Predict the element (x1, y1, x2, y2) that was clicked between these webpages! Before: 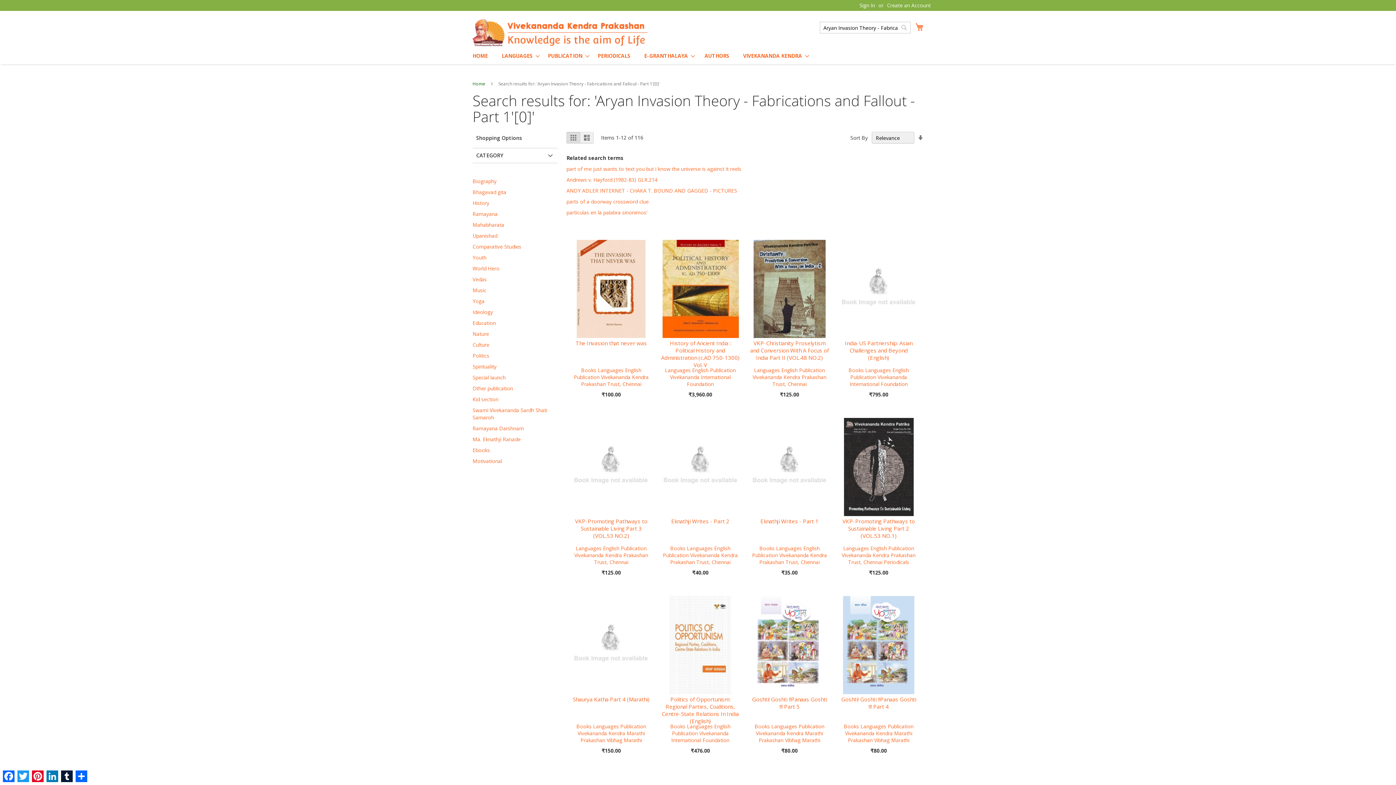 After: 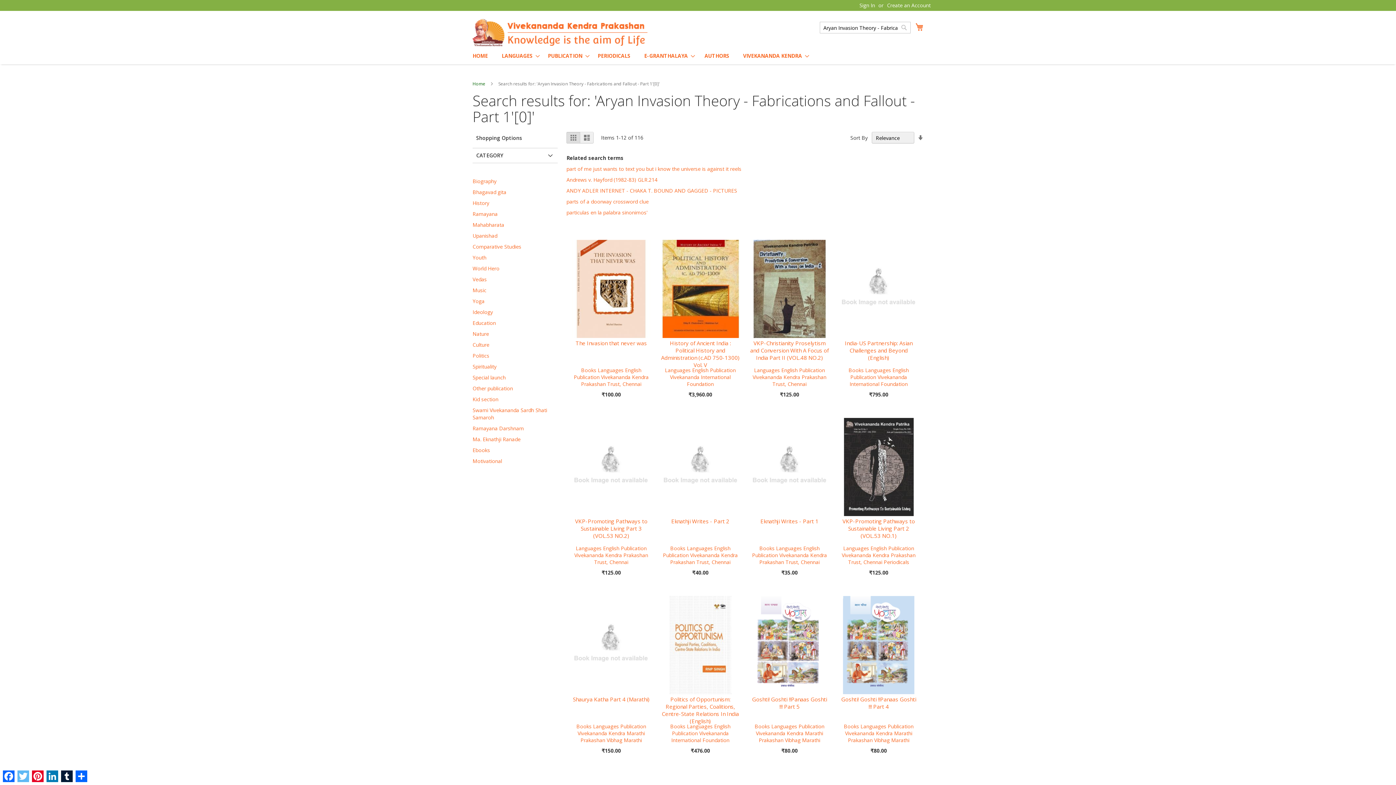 Action: label: Twitter bbox: (16, 769, 30, 784)